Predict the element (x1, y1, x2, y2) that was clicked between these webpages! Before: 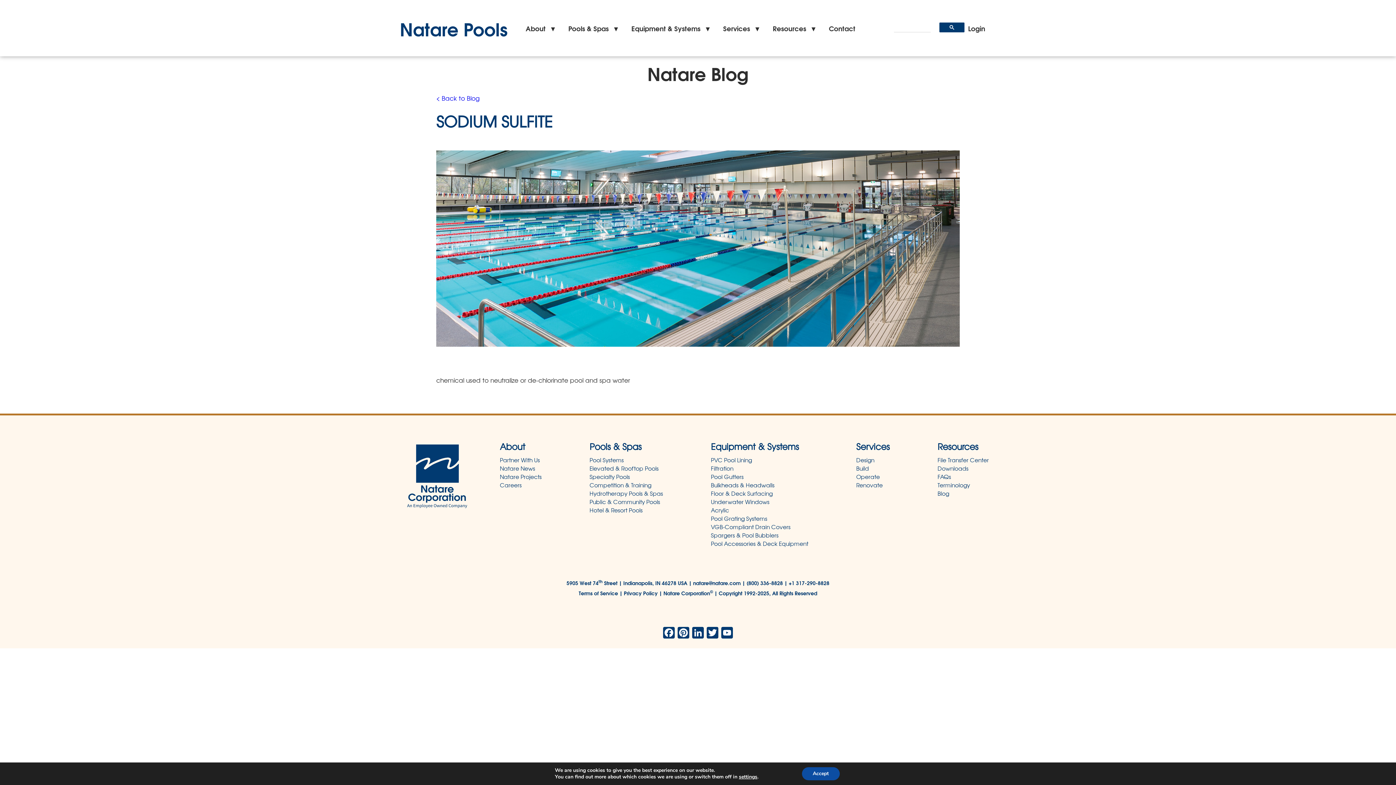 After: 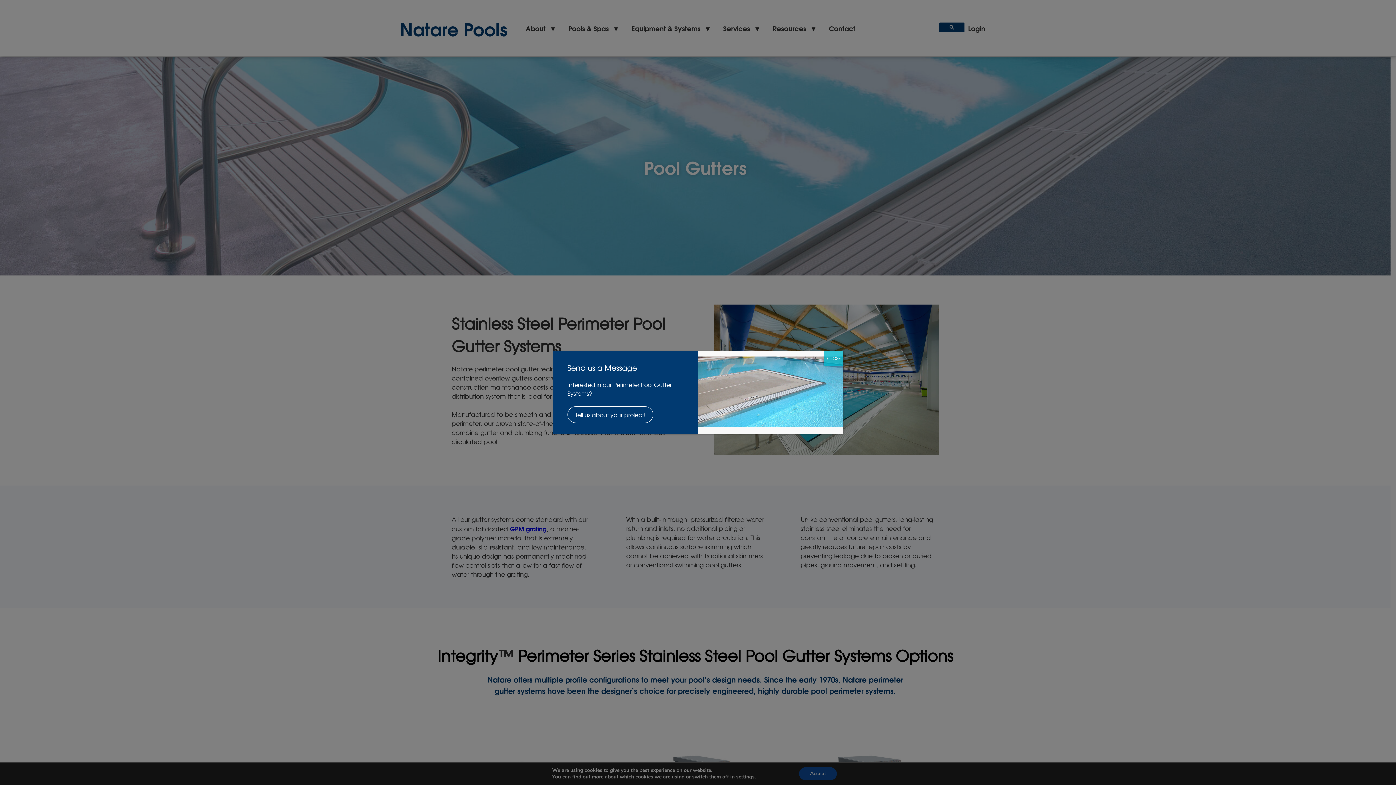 Action: label: Pool Gutters bbox: (711, 472, 808, 481)